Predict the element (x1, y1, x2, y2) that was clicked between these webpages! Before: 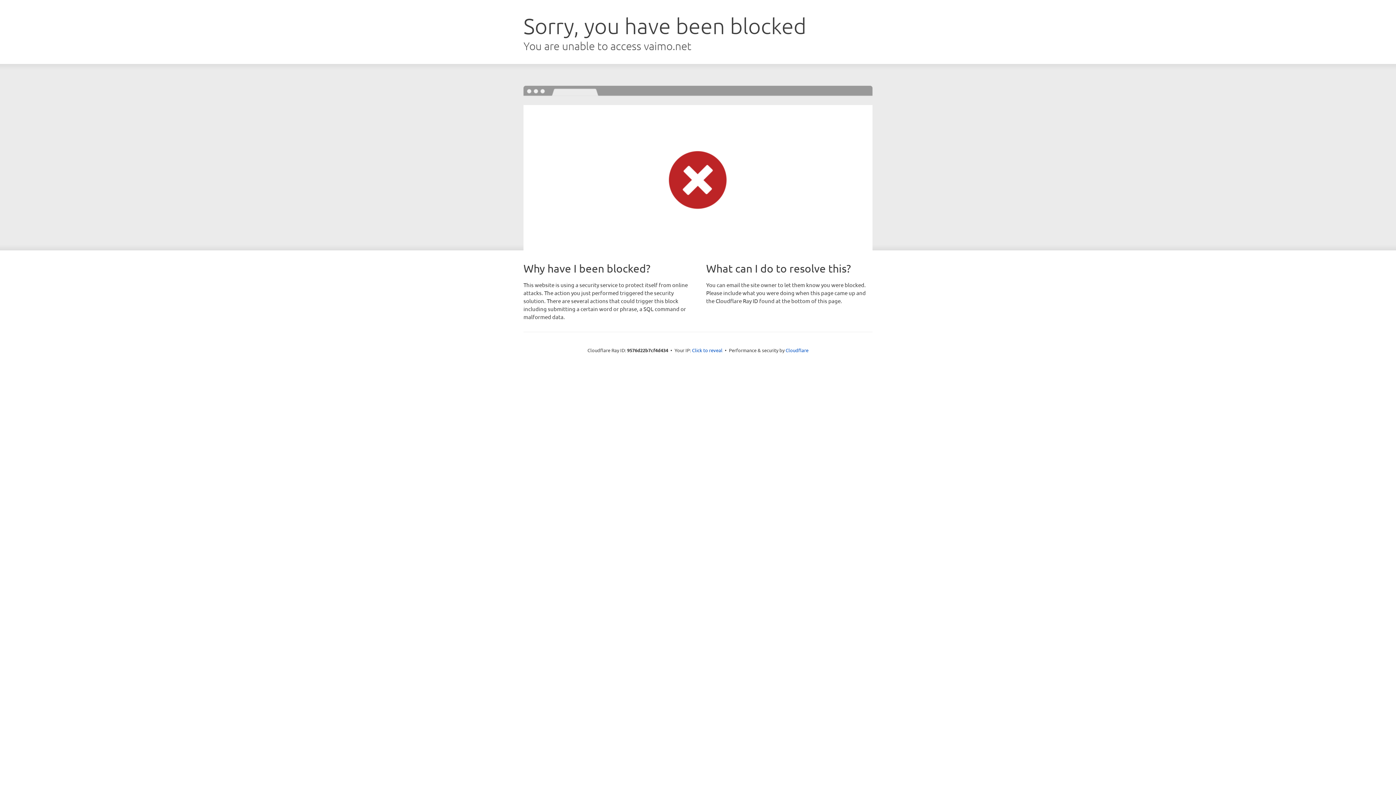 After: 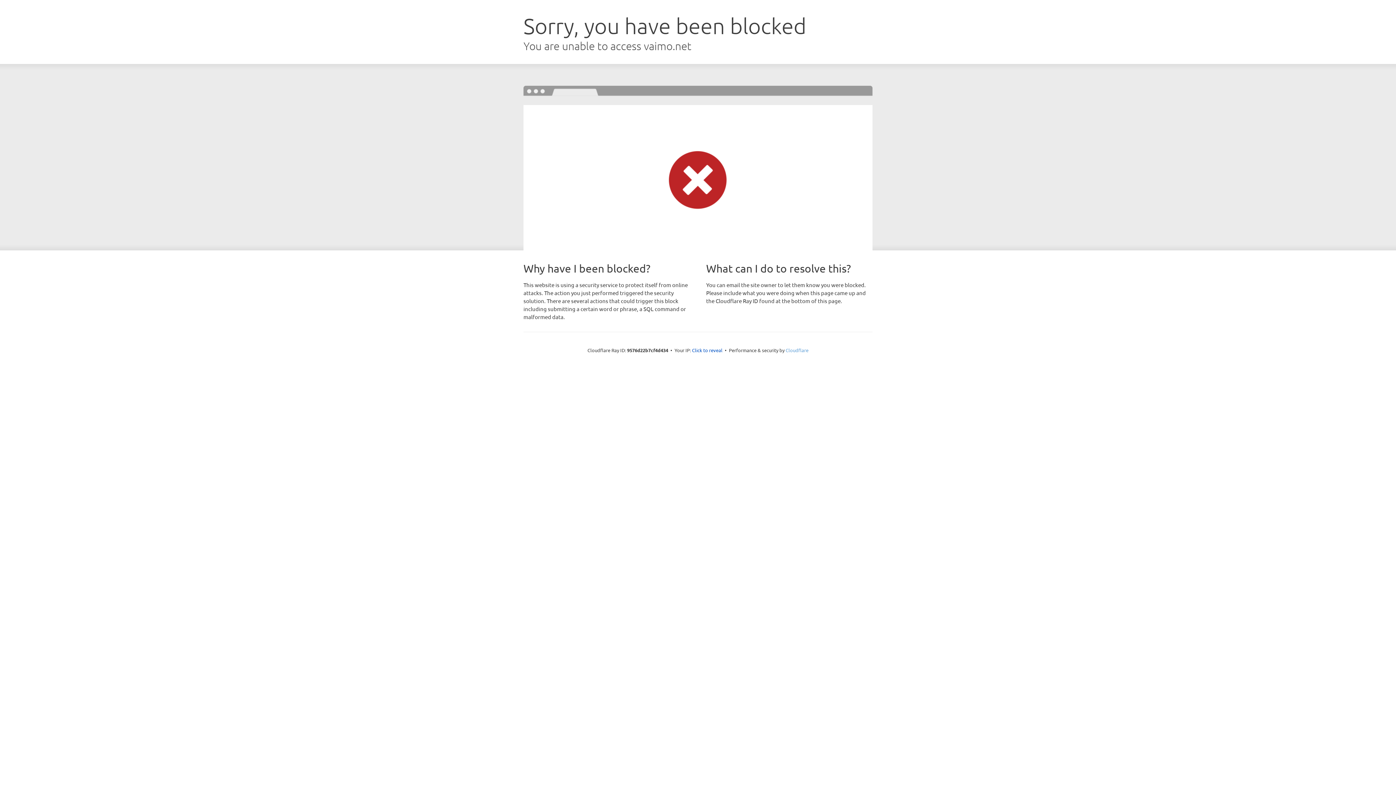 Action: label: Cloudflare bbox: (785, 347, 808, 353)